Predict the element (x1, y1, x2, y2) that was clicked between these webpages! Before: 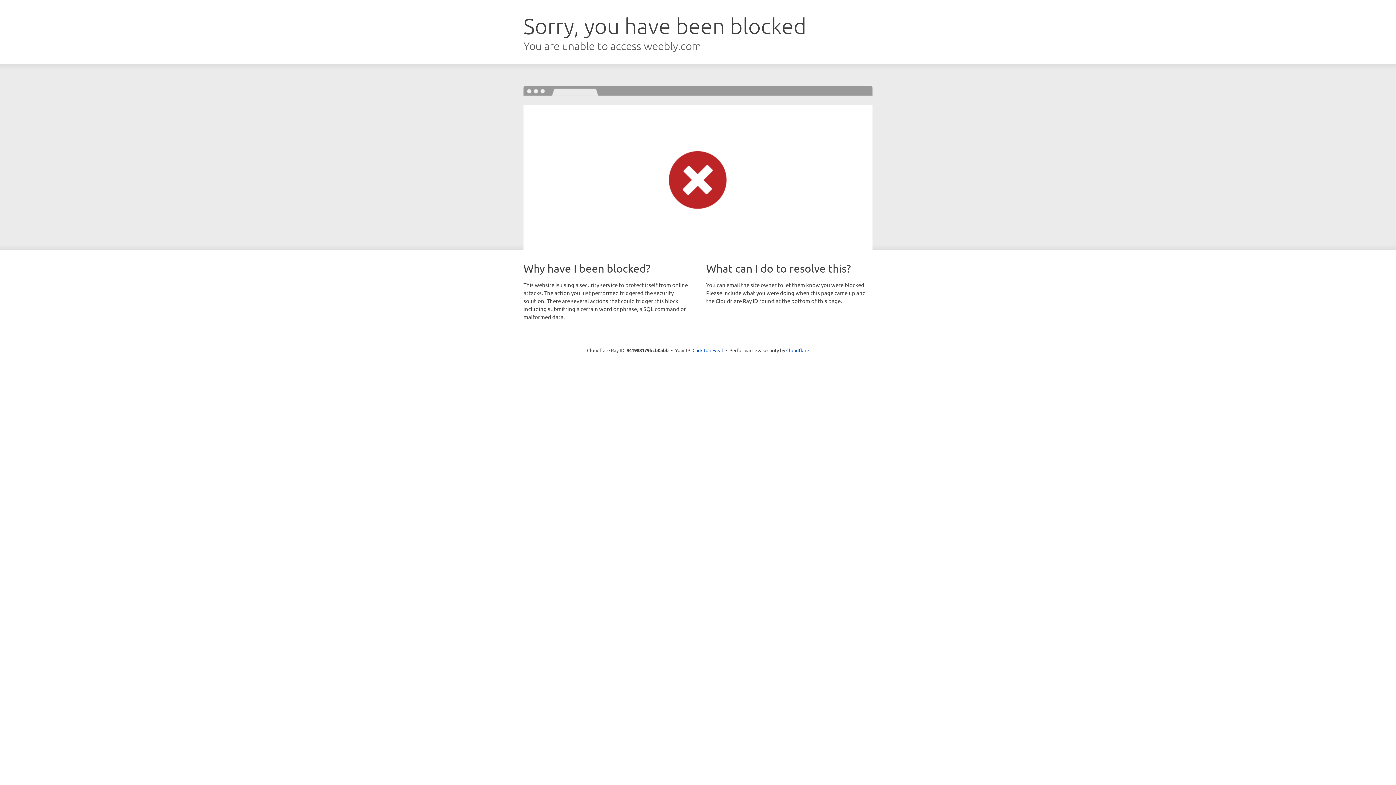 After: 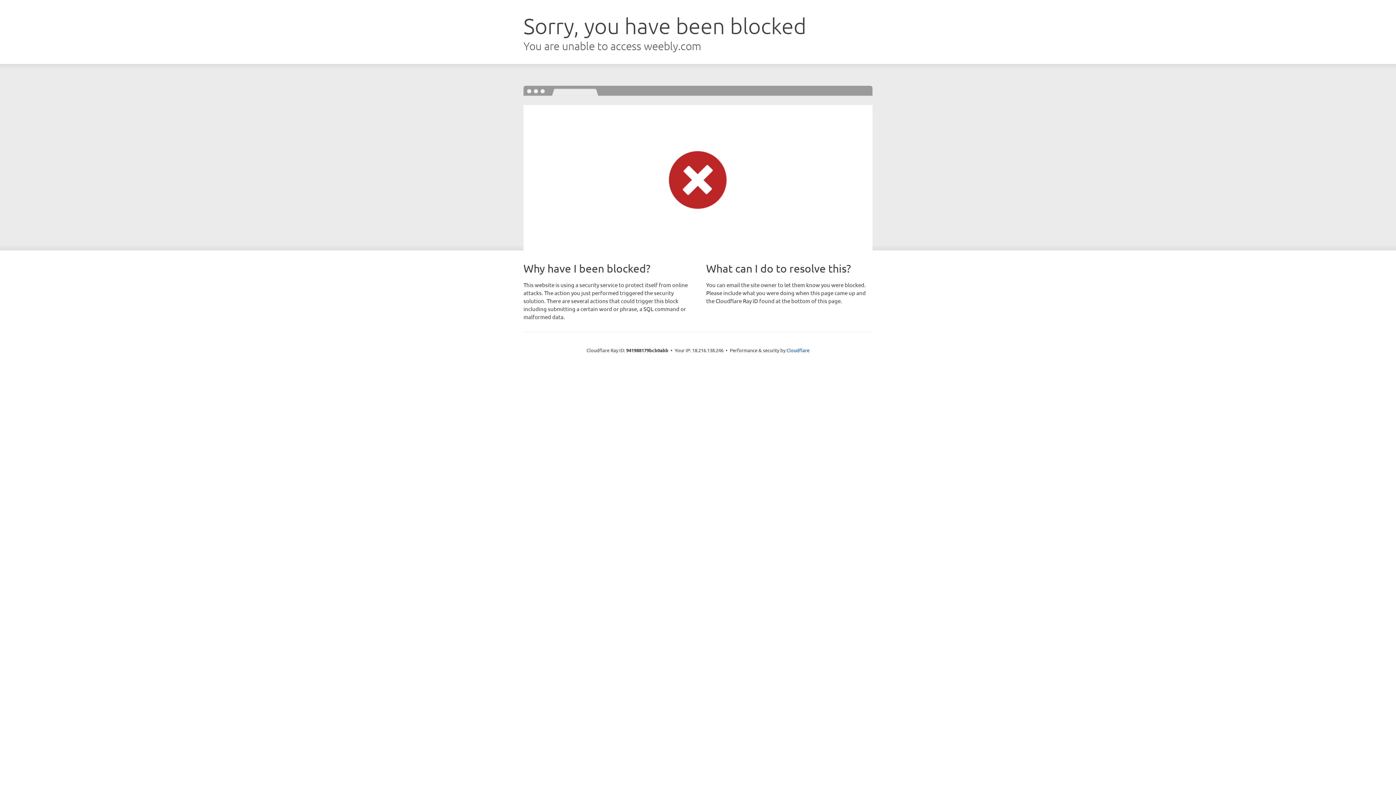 Action: label: Click to reveal bbox: (692, 346, 723, 353)